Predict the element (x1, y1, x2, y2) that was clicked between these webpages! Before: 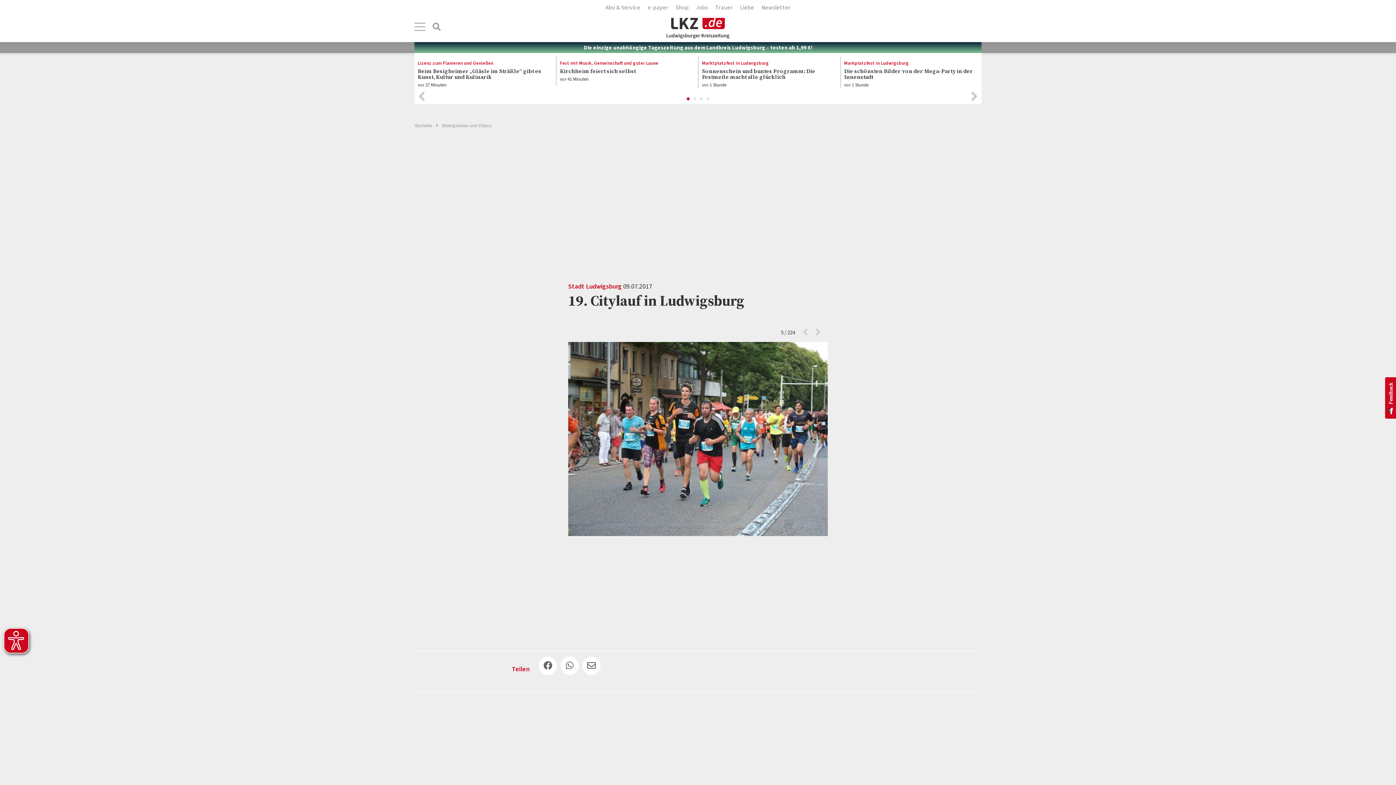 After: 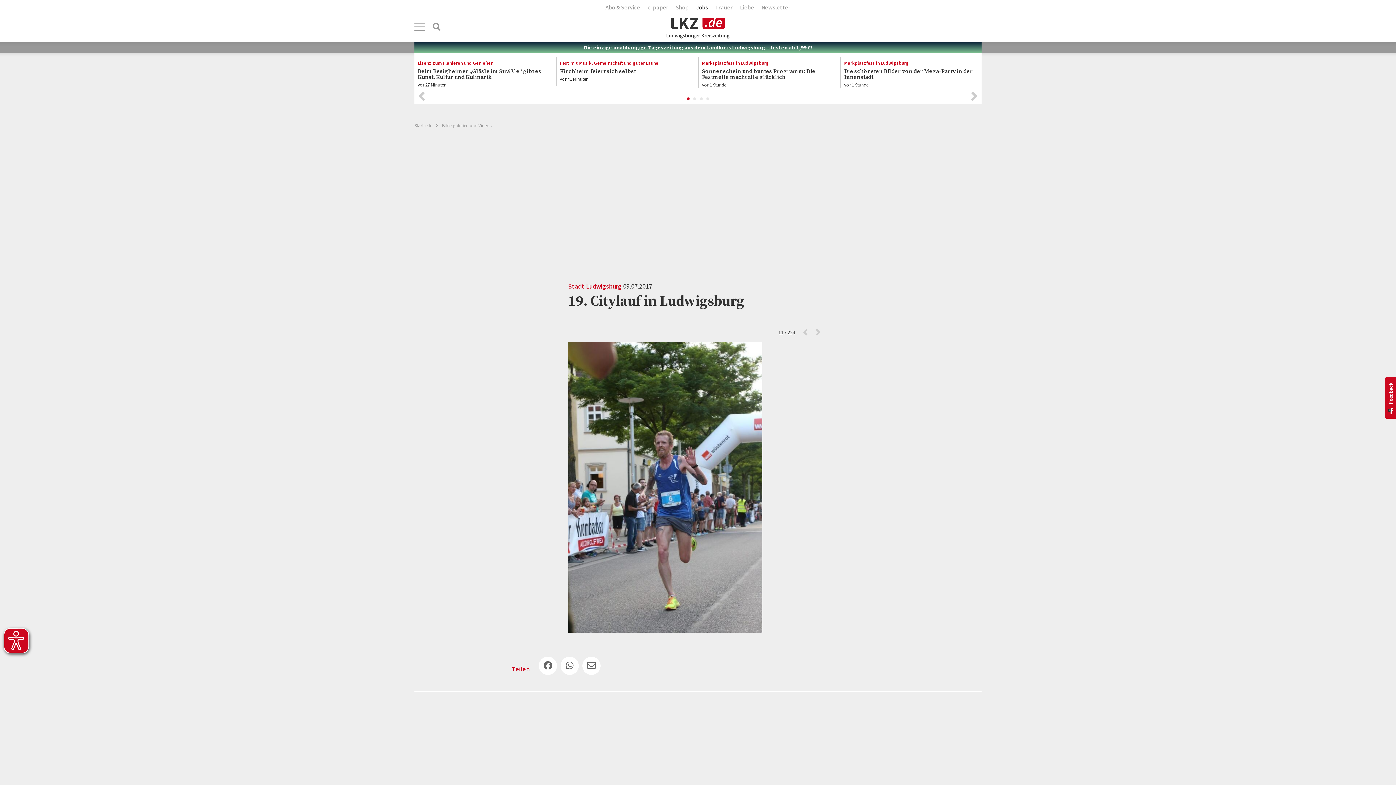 Action: label: Jobs bbox: (692, 0, 711, 15)